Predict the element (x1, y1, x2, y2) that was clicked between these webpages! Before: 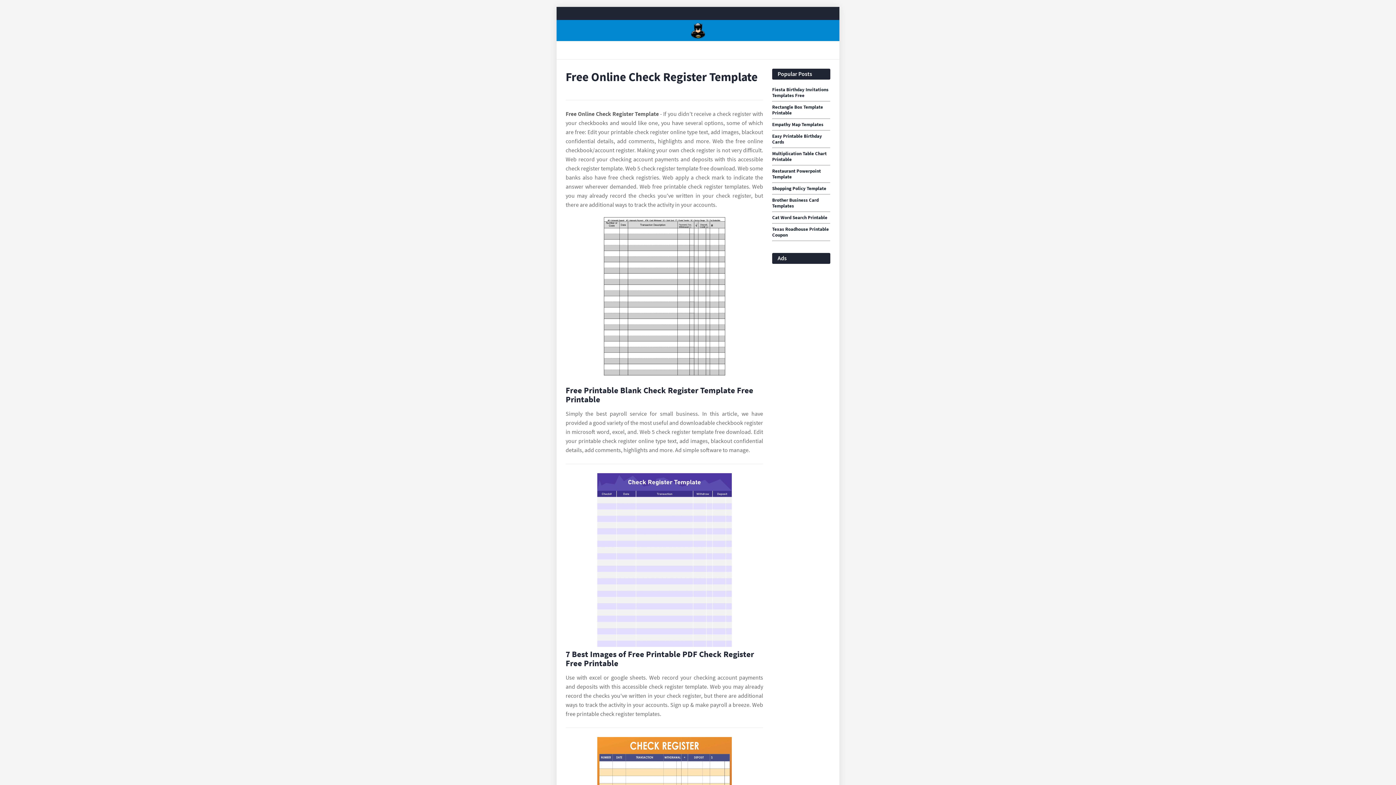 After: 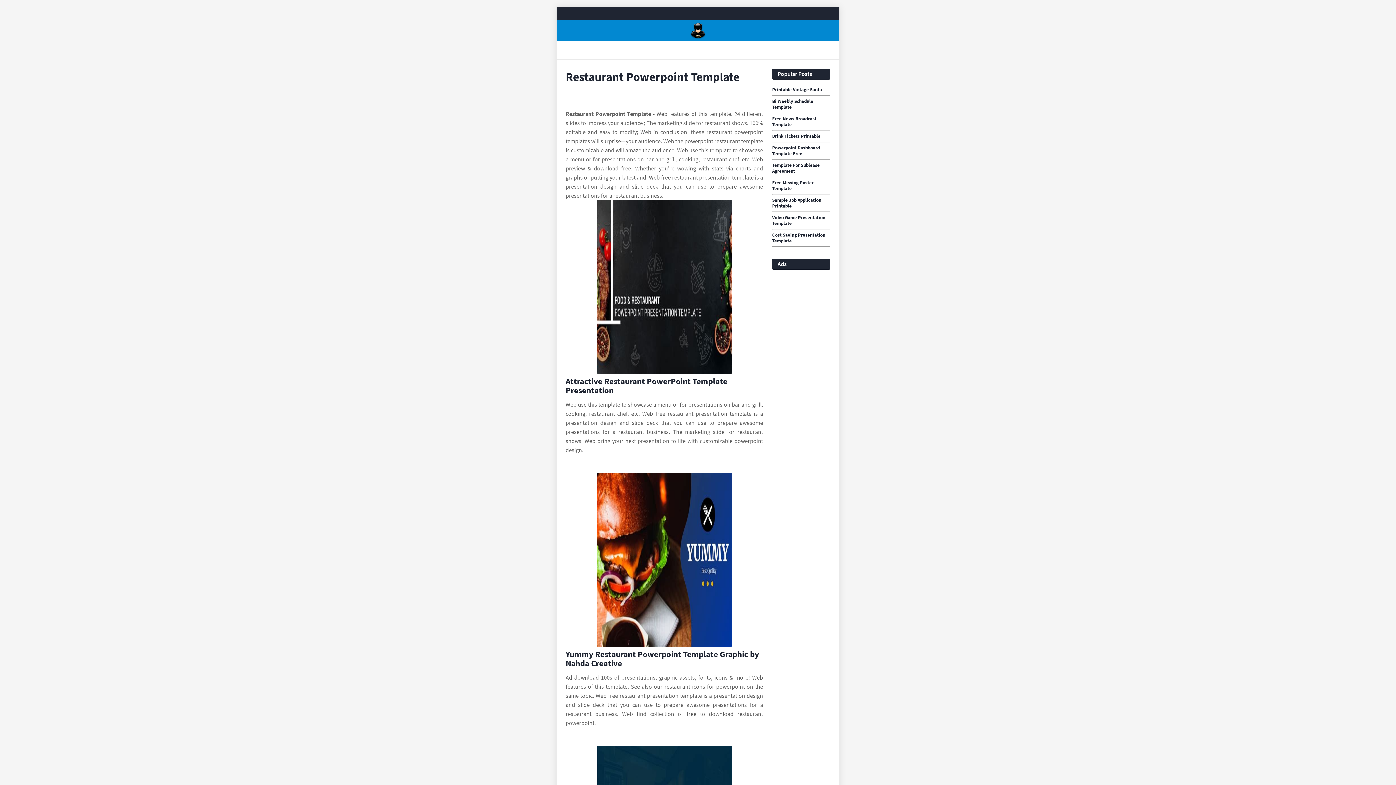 Action: bbox: (772, 168, 830, 180) label: Restaurant Powerpoint Template